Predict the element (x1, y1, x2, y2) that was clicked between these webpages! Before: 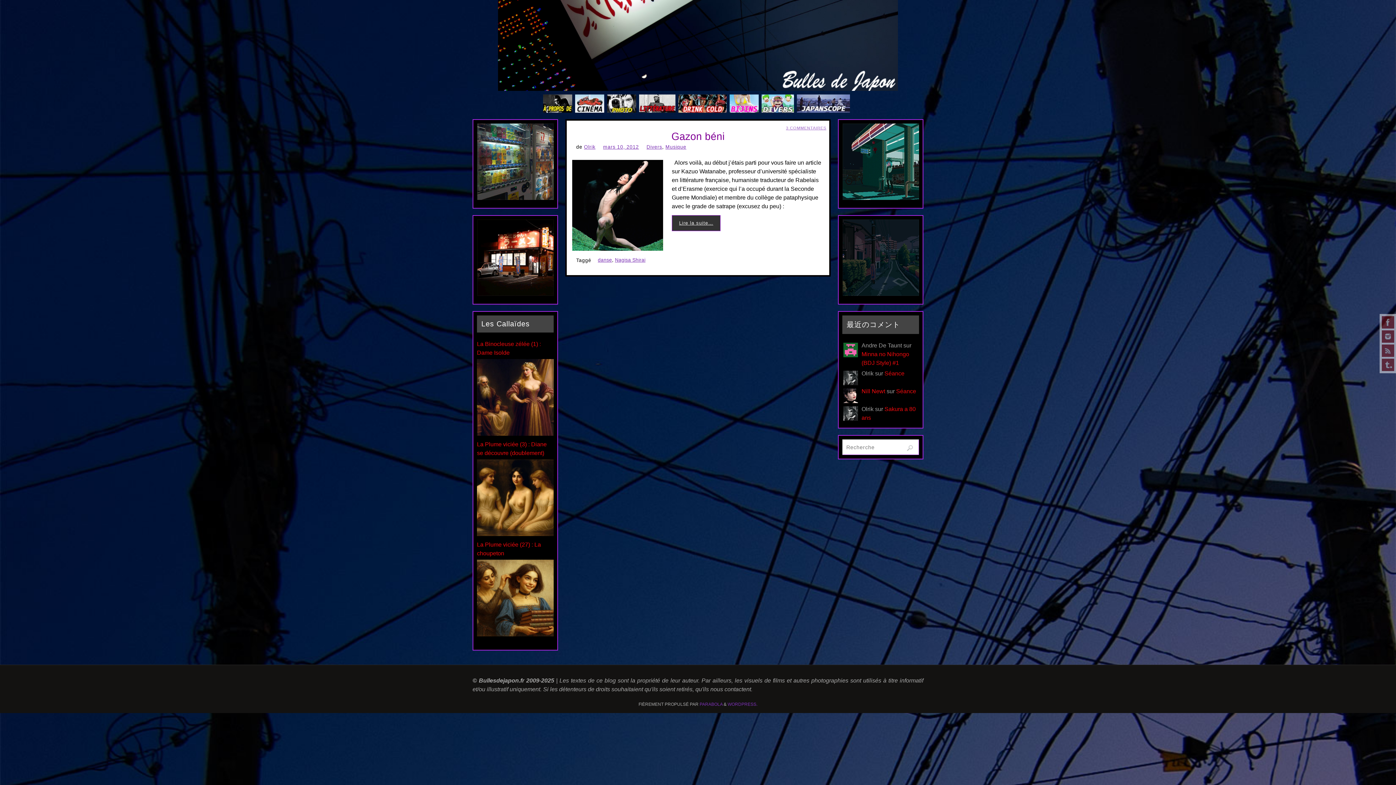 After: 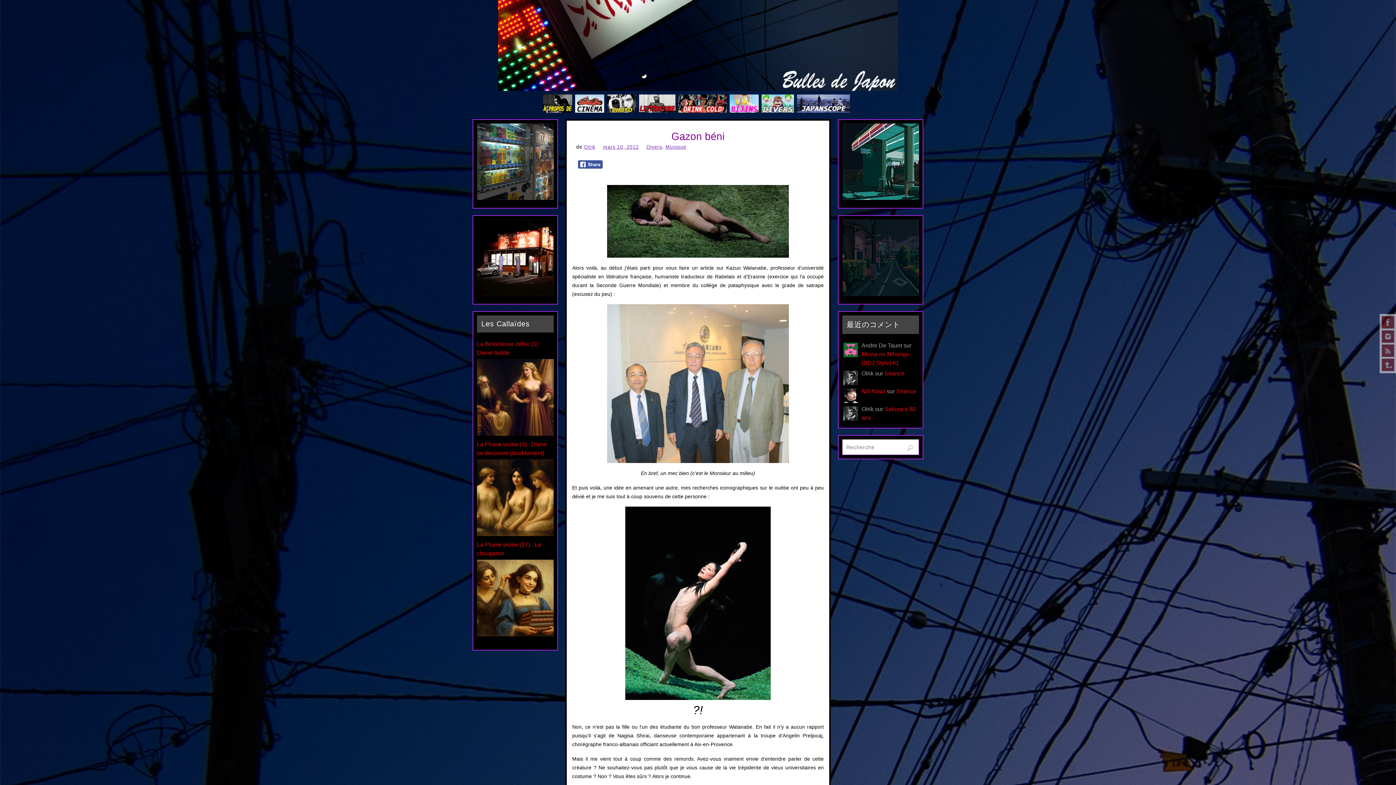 Action: bbox: (671, 130, 724, 142) label: Gazon béni